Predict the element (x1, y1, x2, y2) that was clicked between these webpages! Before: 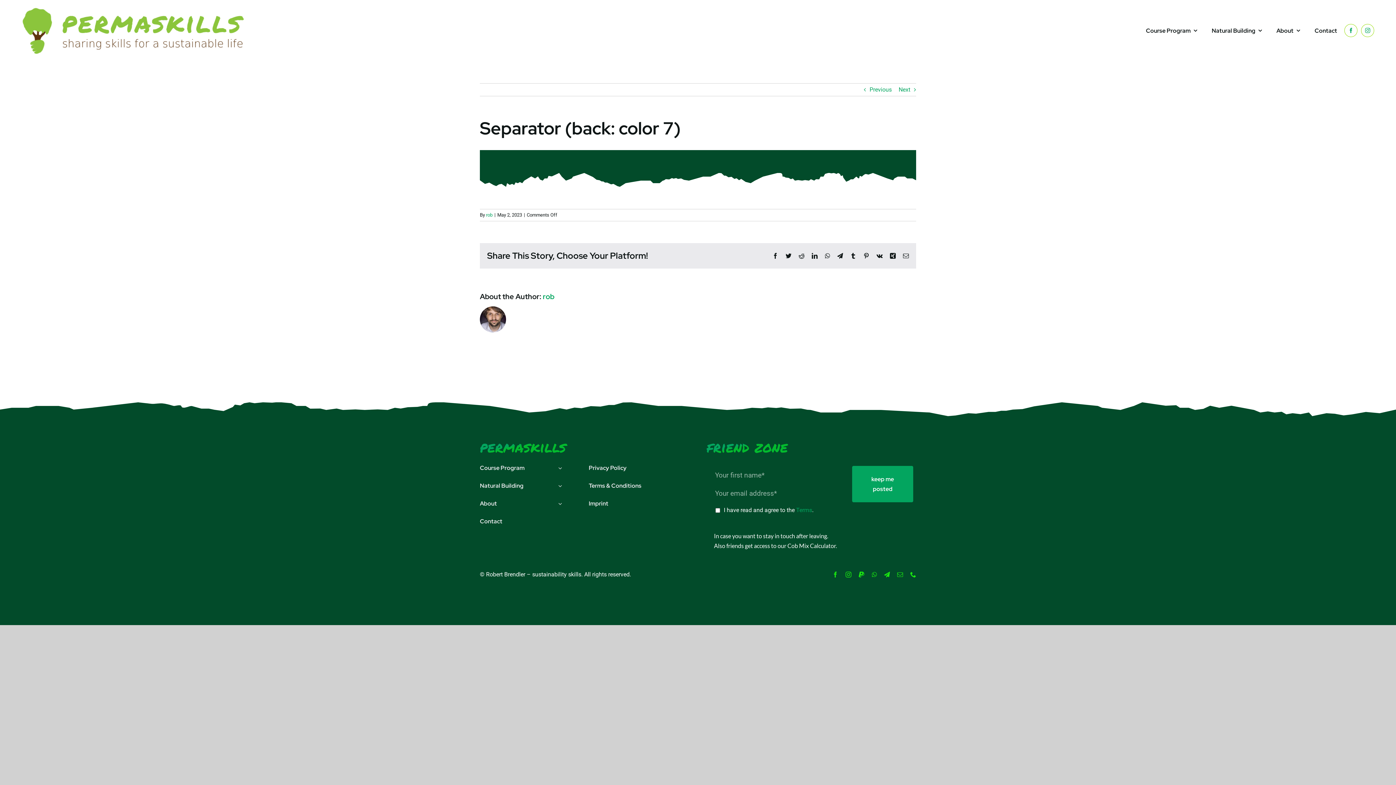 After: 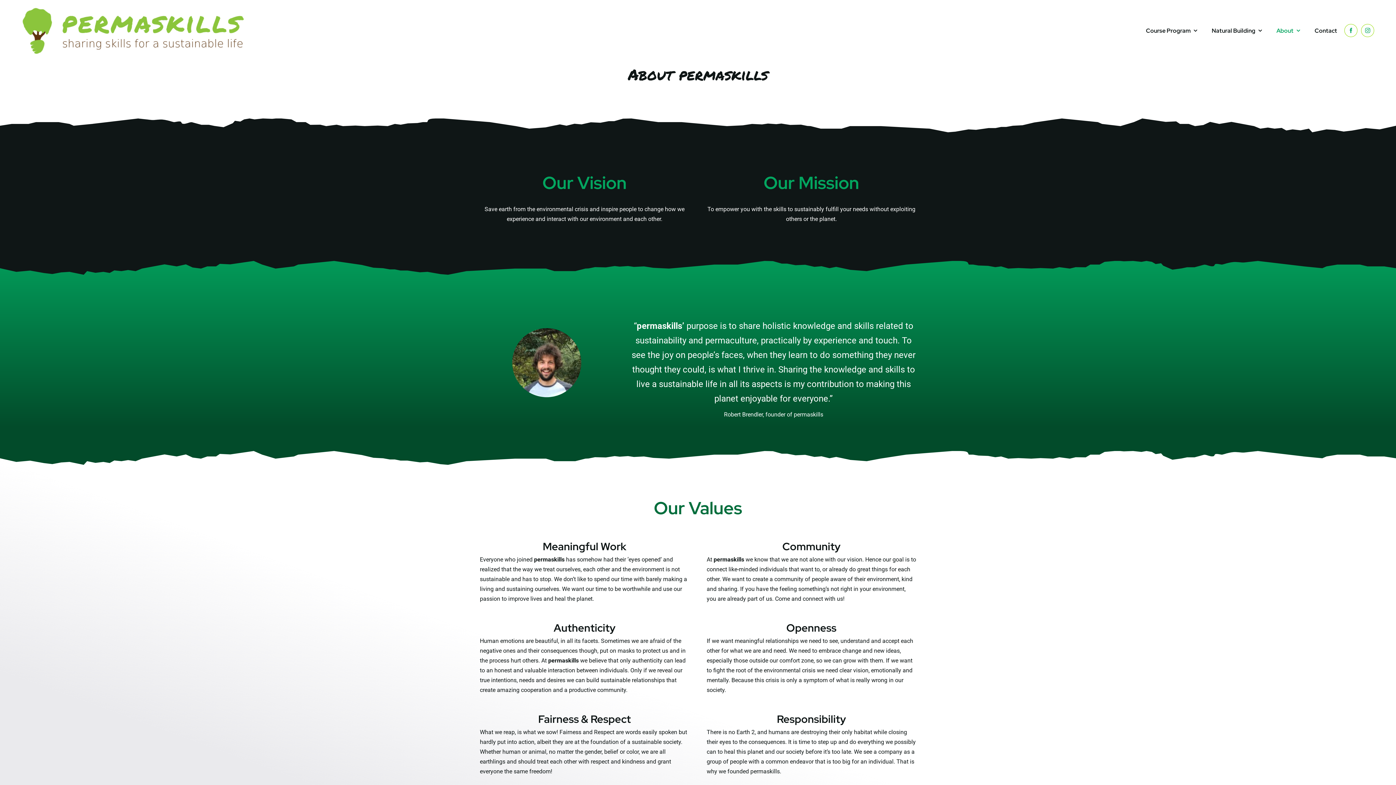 Action: label: About bbox: (479, 498, 555, 508)